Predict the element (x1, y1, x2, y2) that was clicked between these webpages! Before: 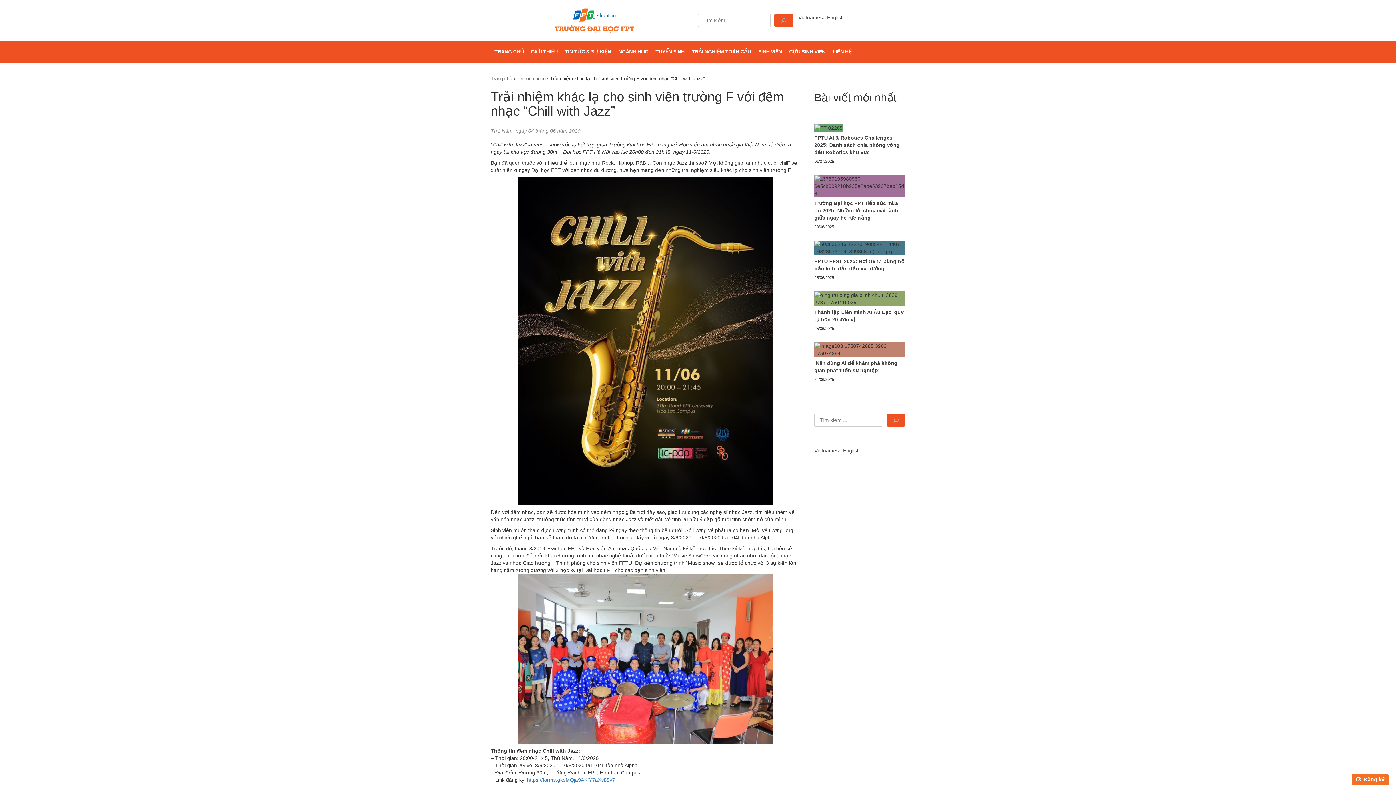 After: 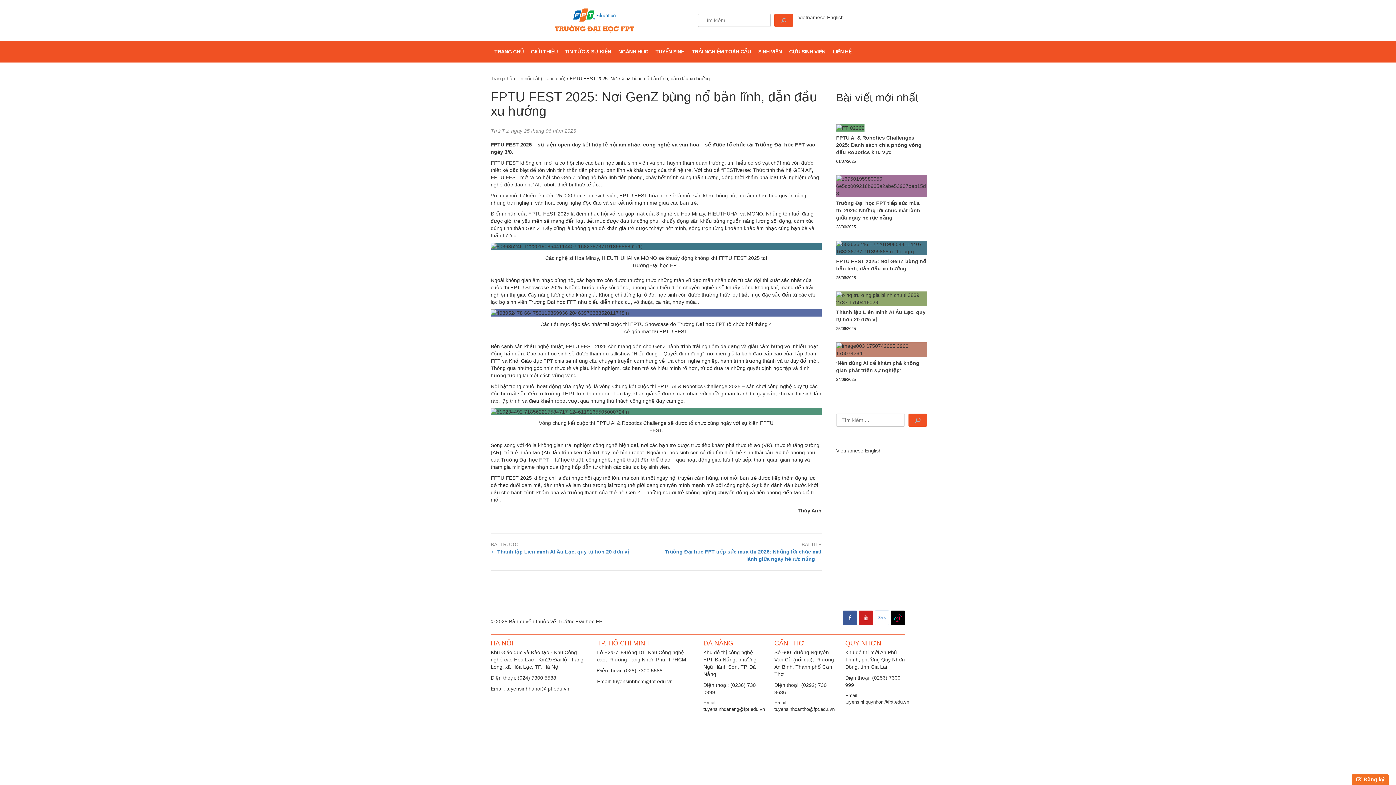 Action: label: FPTU FEST 2025: Nơi GenZ bùng nổ bản lĩnh, dẫn đầu xu hướng bbox: (814, 255, 905, 275)